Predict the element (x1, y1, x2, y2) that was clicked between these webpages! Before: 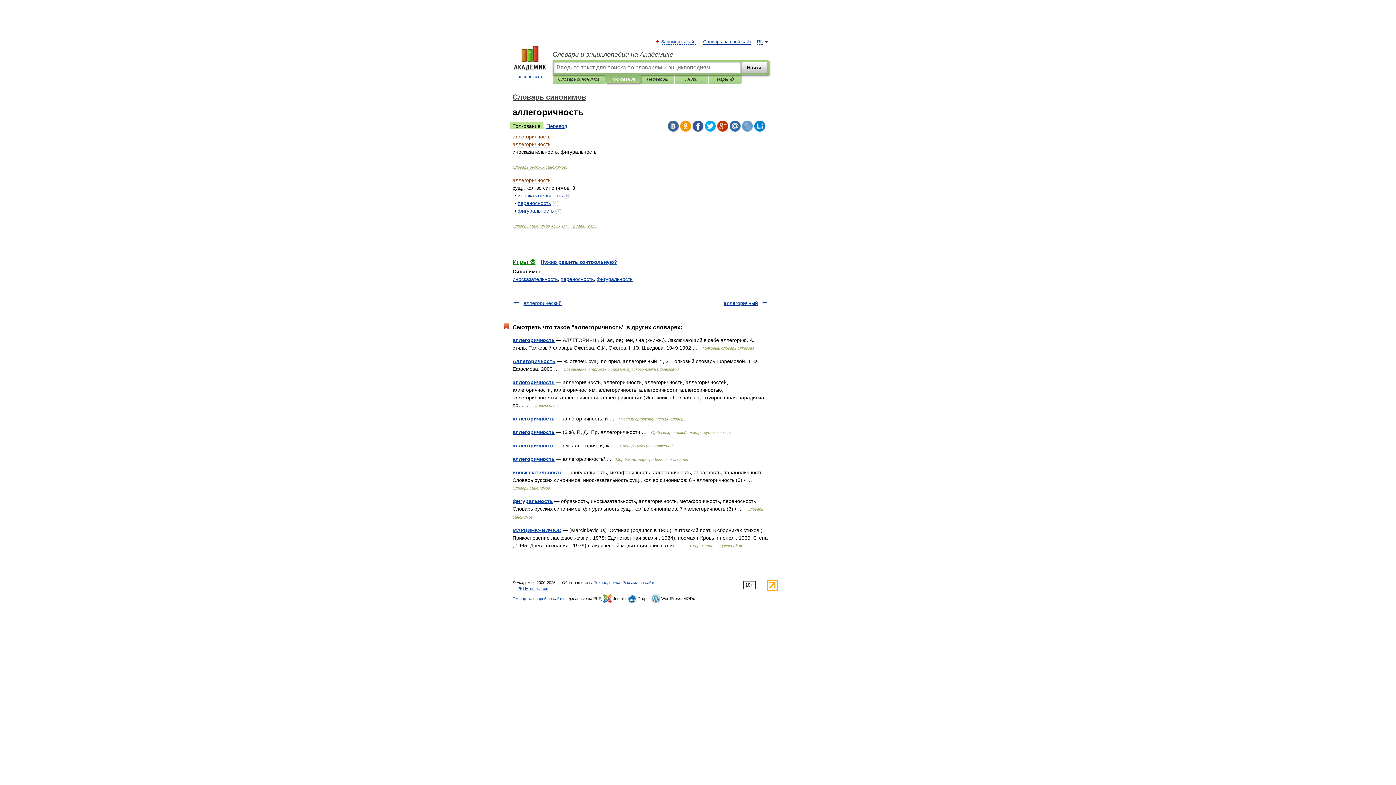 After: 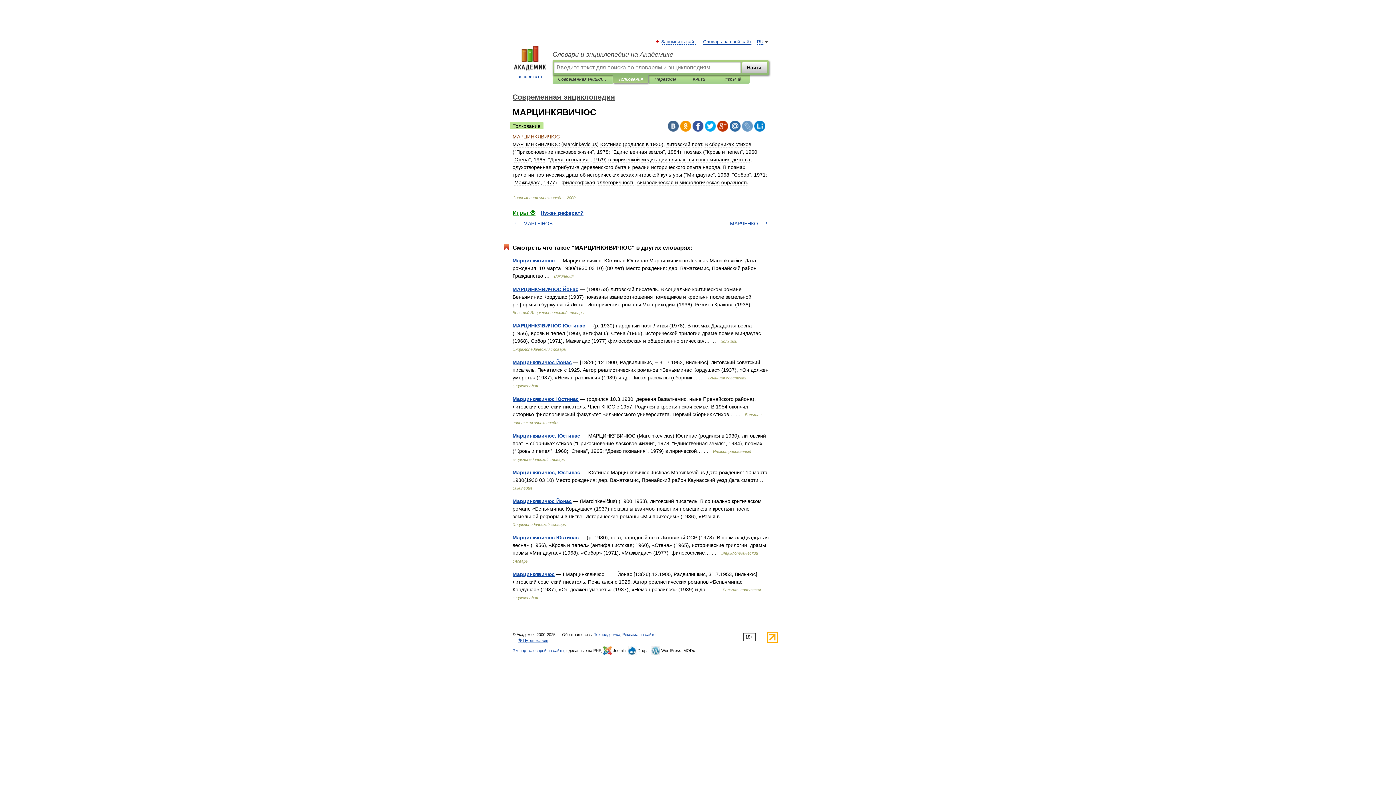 Action: label: МАРЦИНКЯВИЧЮС bbox: (512, 527, 561, 533)